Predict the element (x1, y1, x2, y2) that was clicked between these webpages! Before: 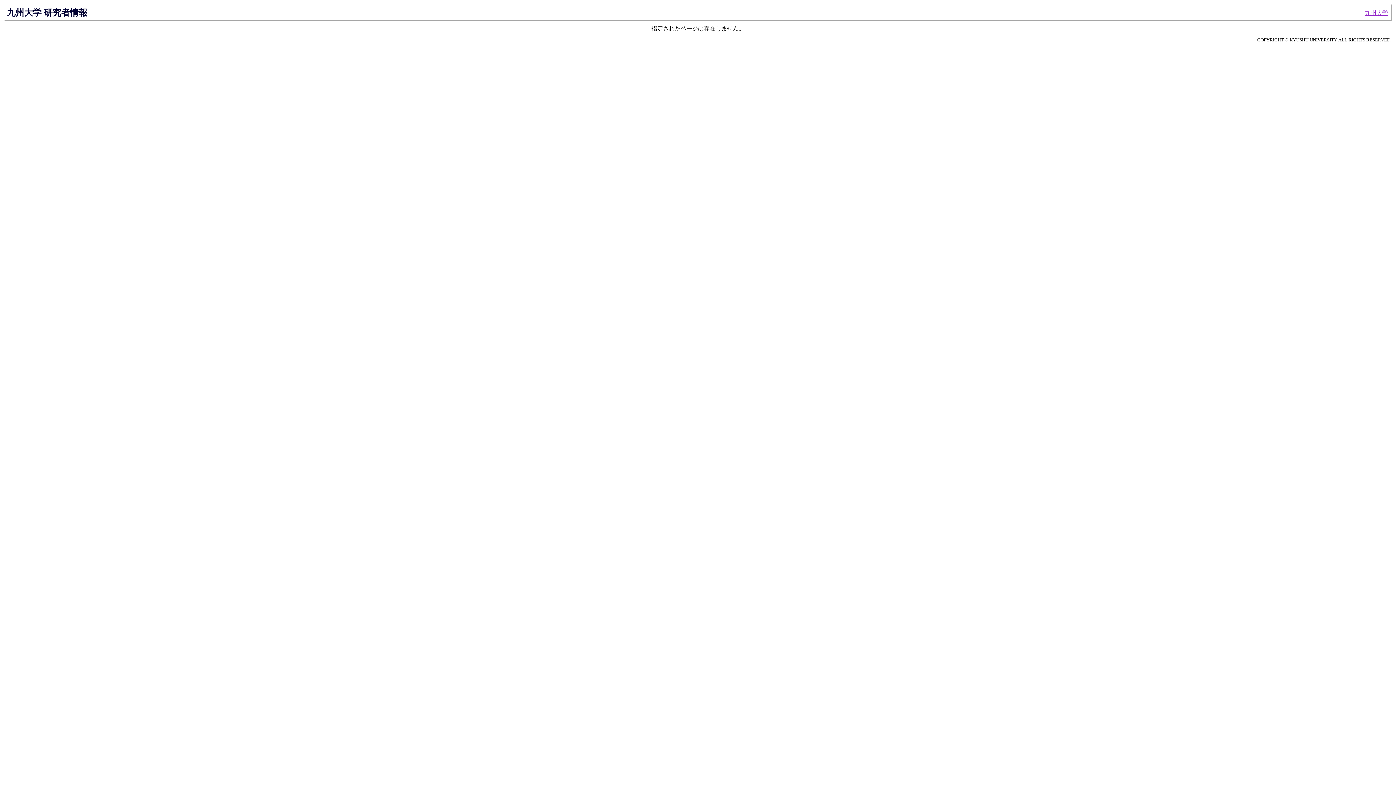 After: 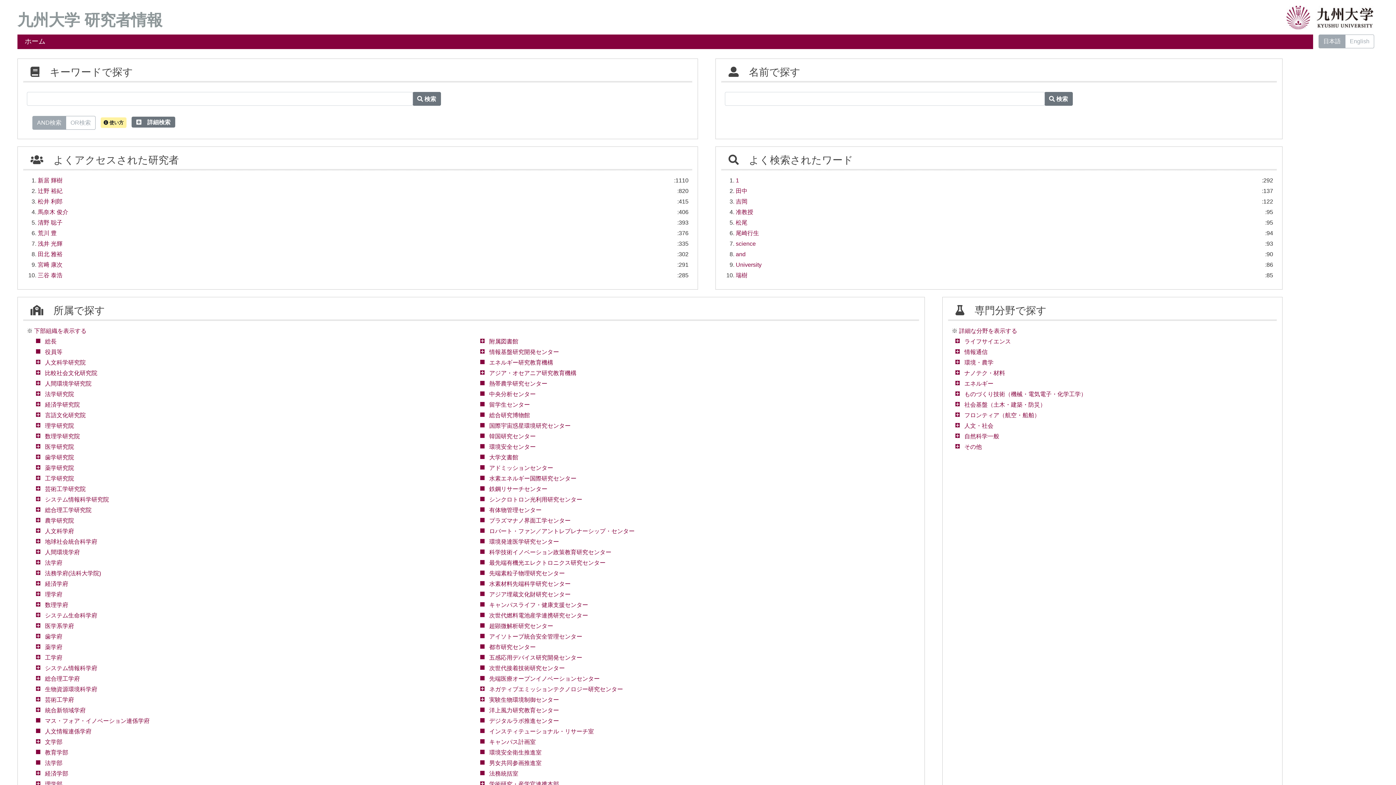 Action: label: 九州大学 研究者情報 bbox: (6, 7, 87, 17)